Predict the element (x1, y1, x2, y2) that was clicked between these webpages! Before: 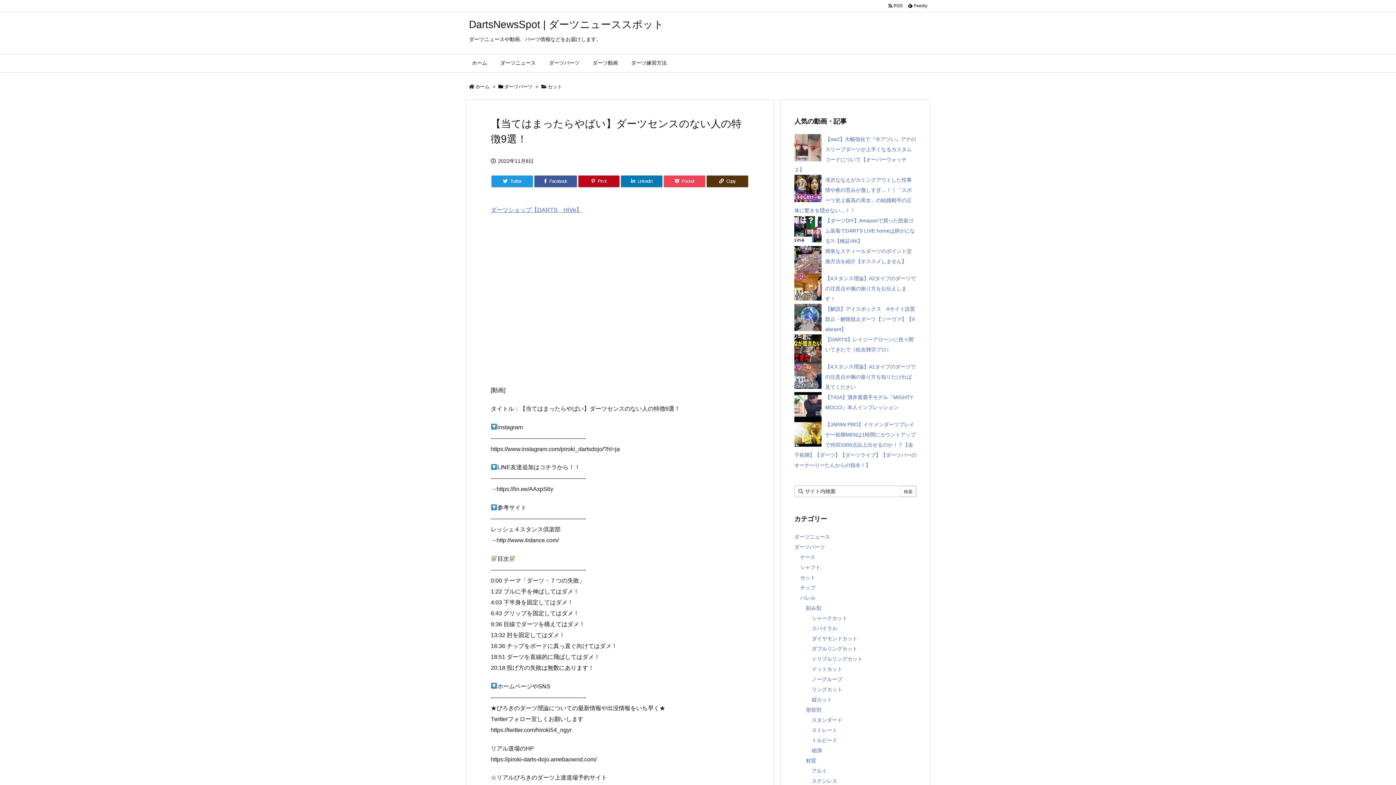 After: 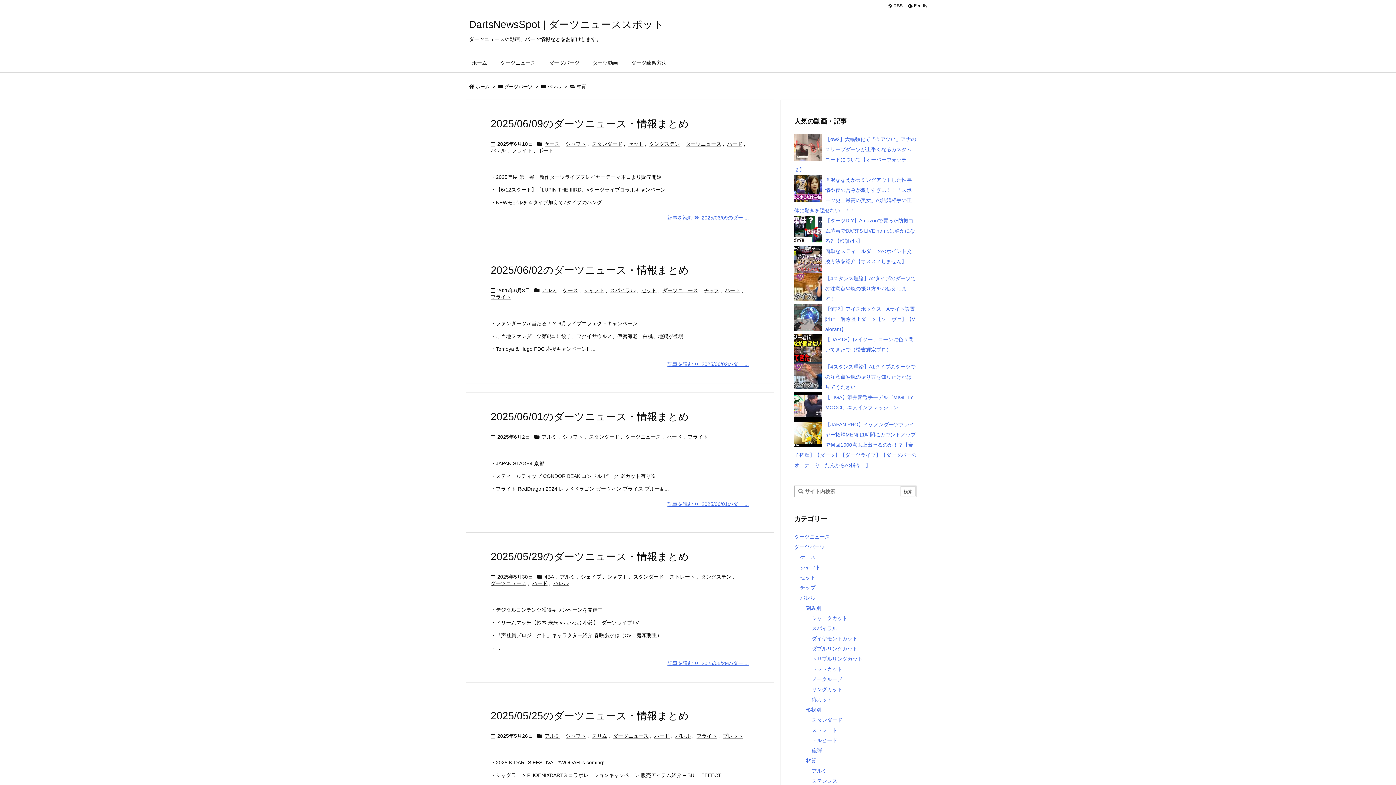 Action: bbox: (806, 758, 816, 764) label: 材質